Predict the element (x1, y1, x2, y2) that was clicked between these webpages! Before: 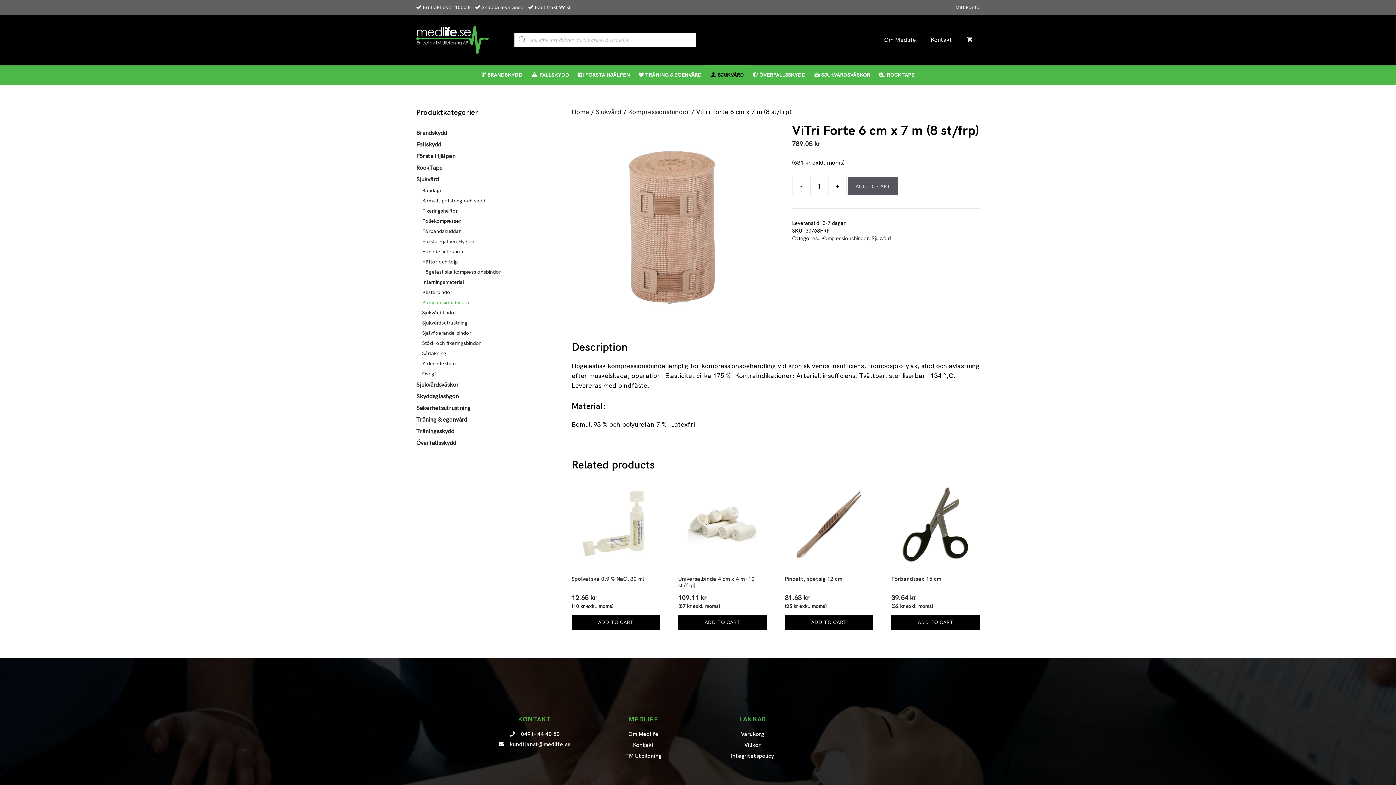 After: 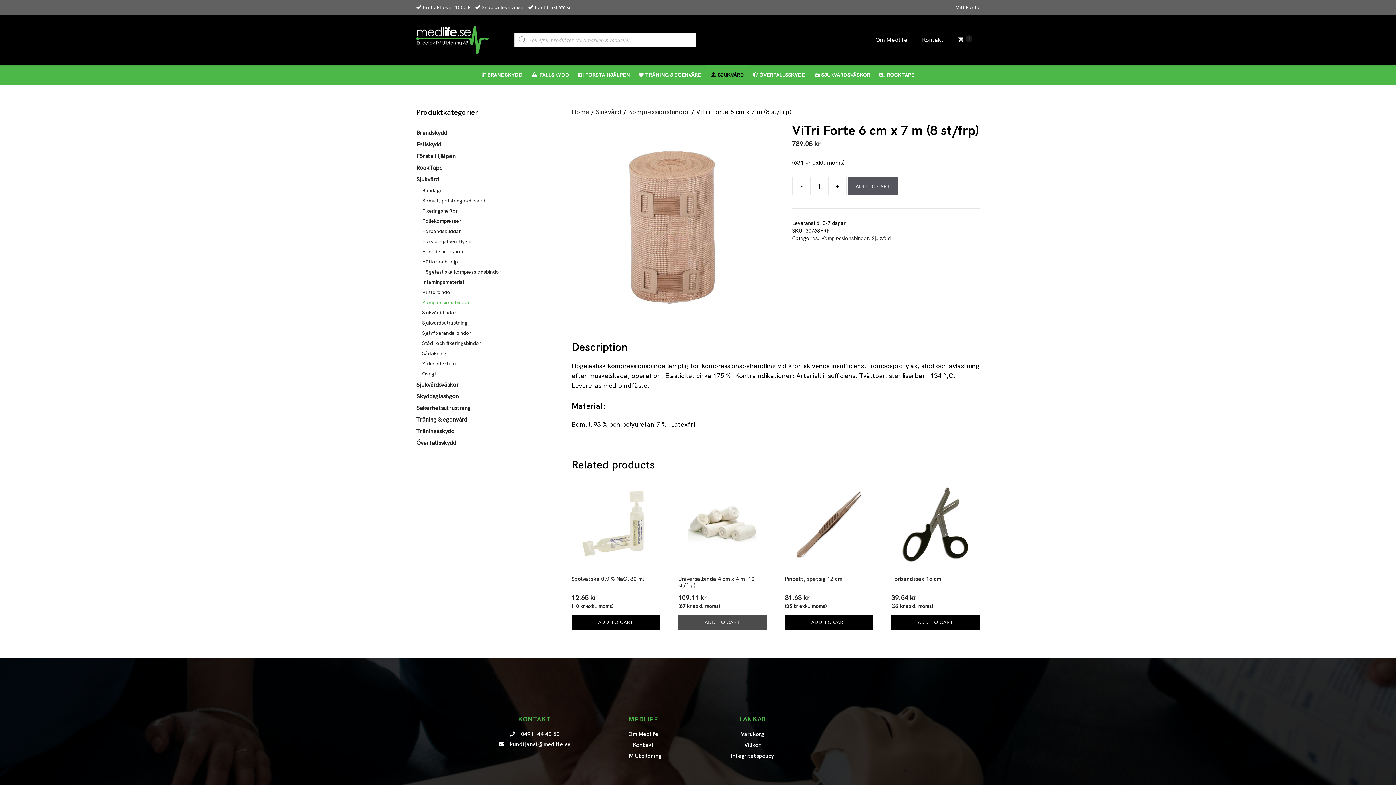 Action: bbox: (678, 615, 766, 630) label: Add to cart: “Universalbinda 4 cm x 4 m (10 st/frp)”